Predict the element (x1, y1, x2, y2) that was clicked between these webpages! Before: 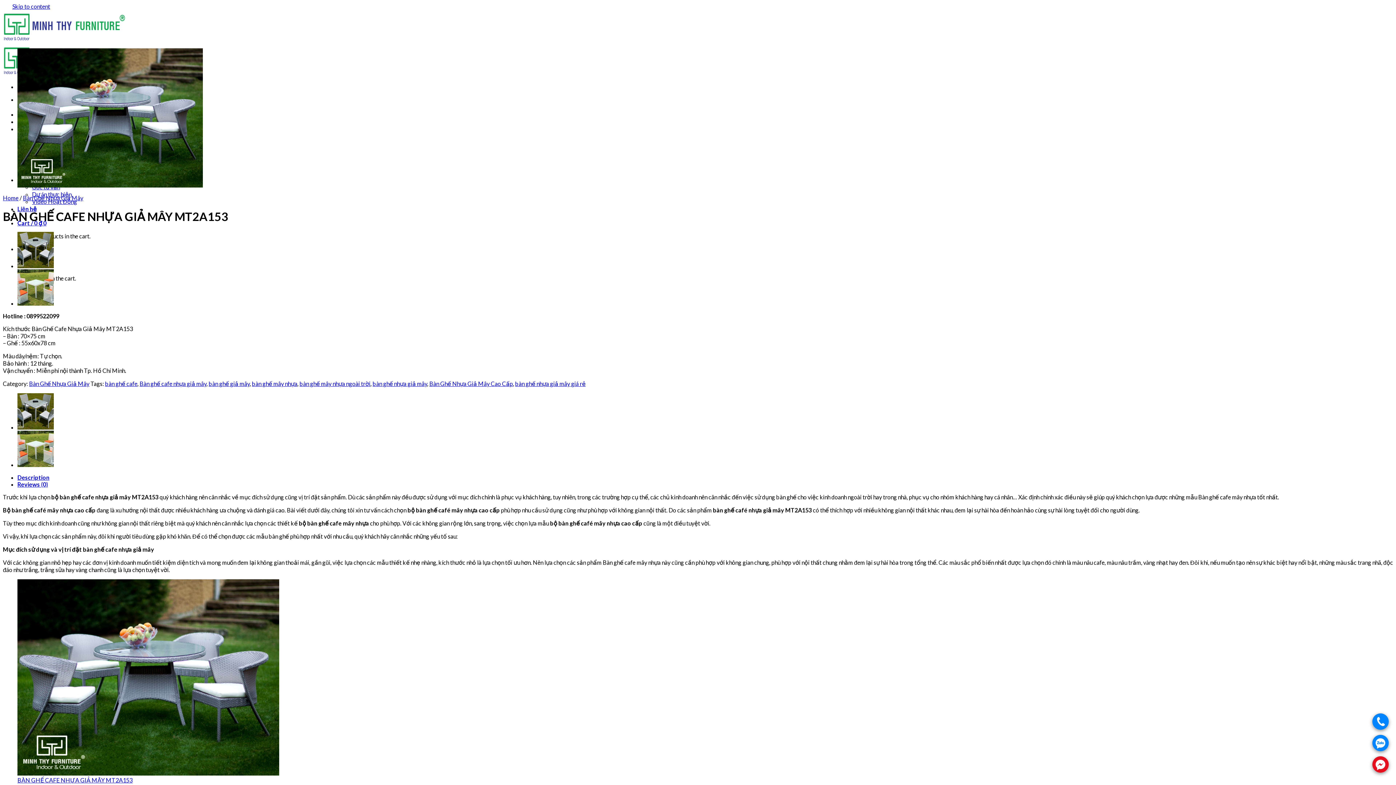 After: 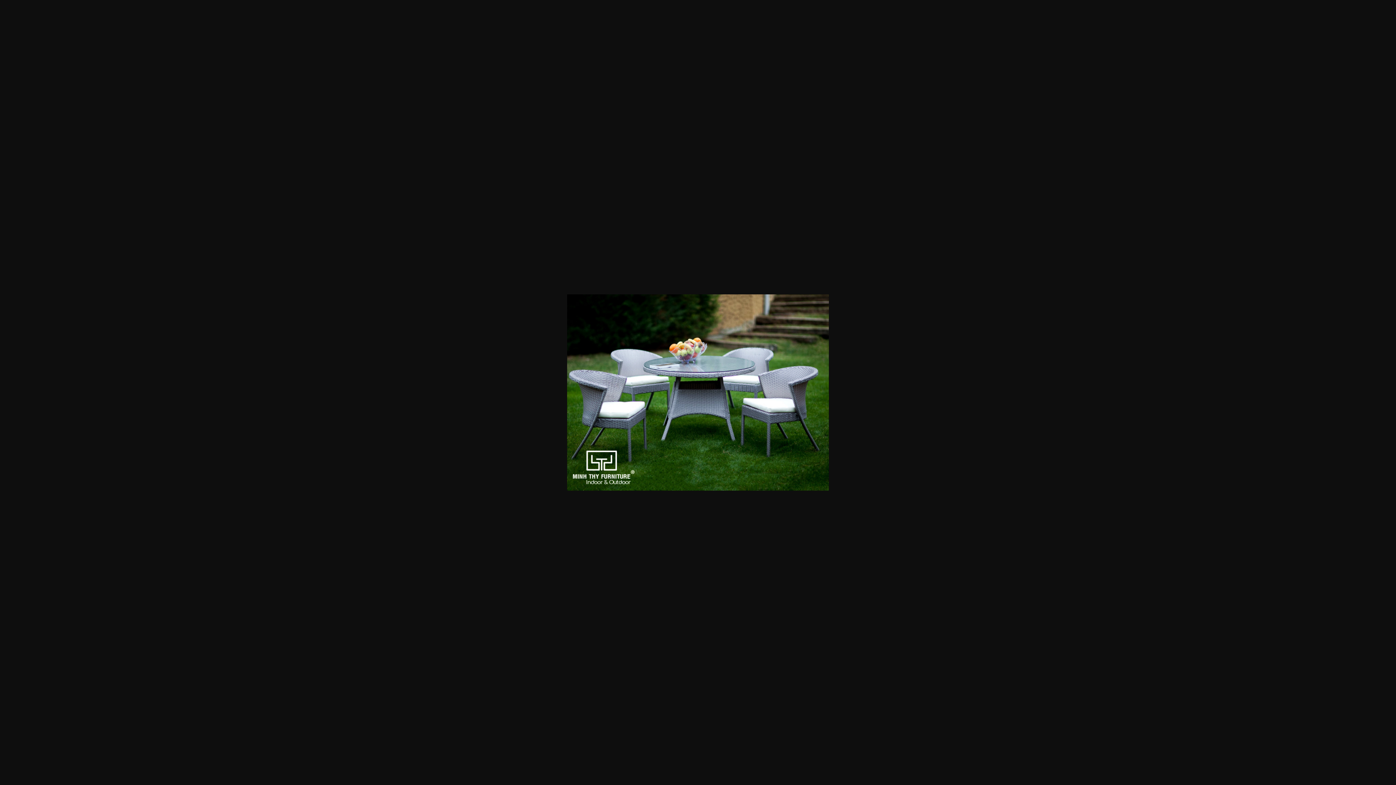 Action: bbox: (17, 181, 202, 188)